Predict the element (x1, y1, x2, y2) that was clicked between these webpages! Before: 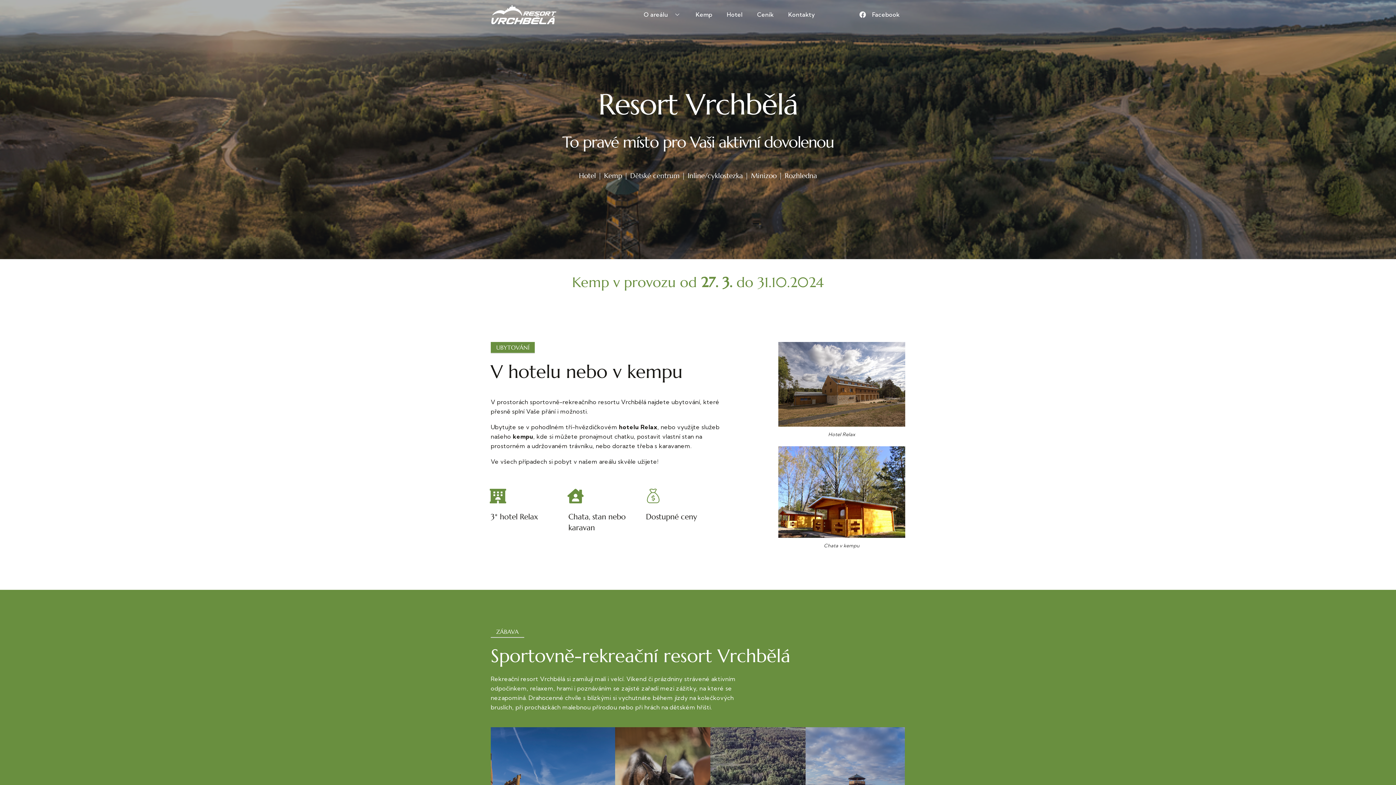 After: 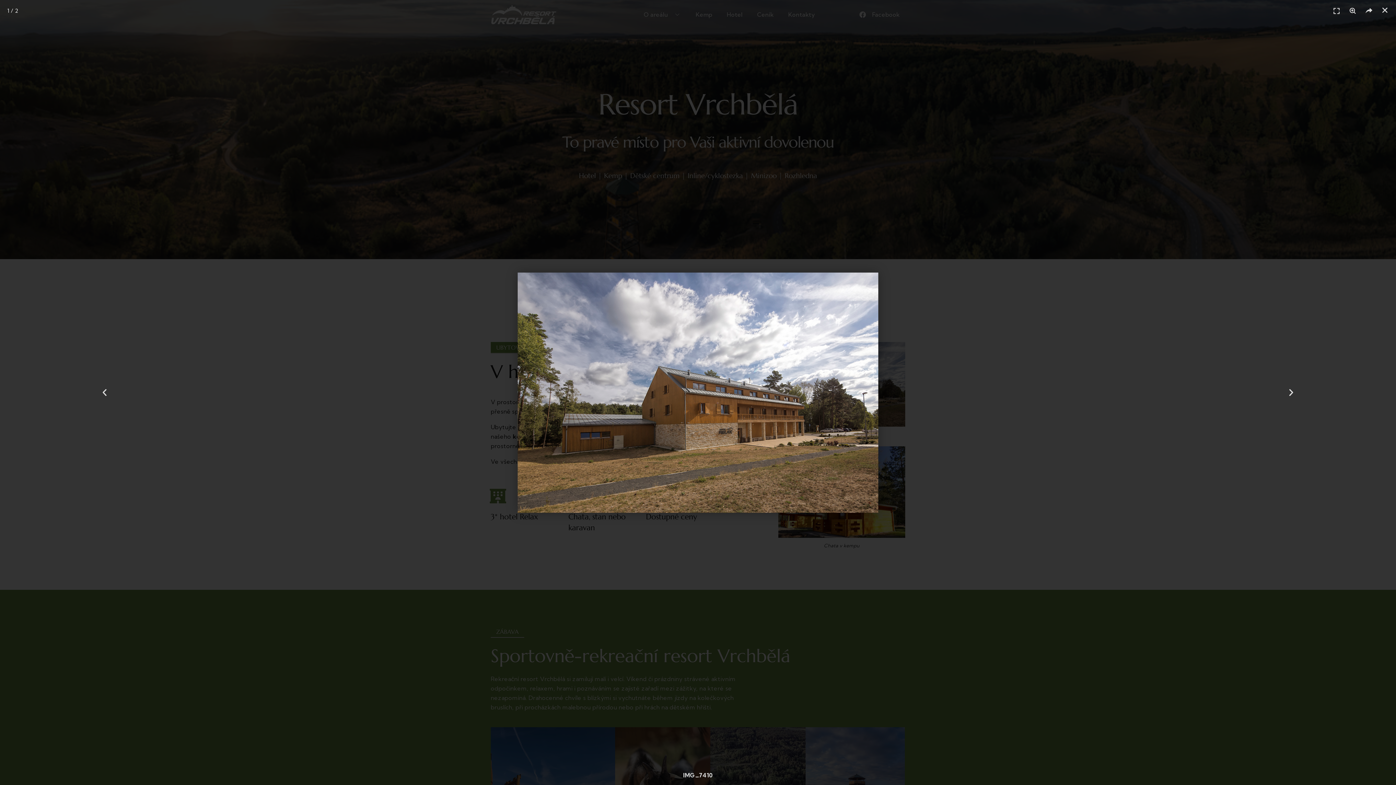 Action: bbox: (778, 342, 905, 426)